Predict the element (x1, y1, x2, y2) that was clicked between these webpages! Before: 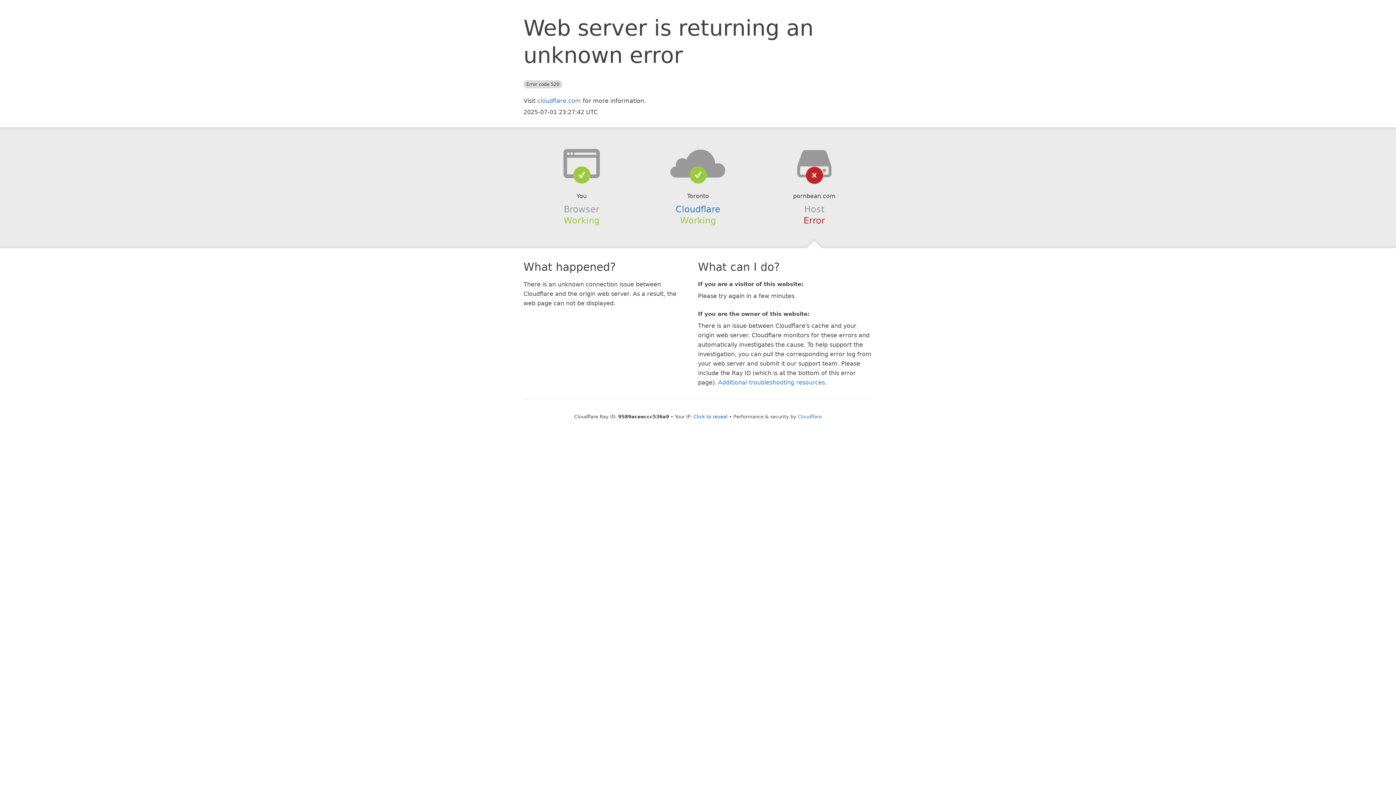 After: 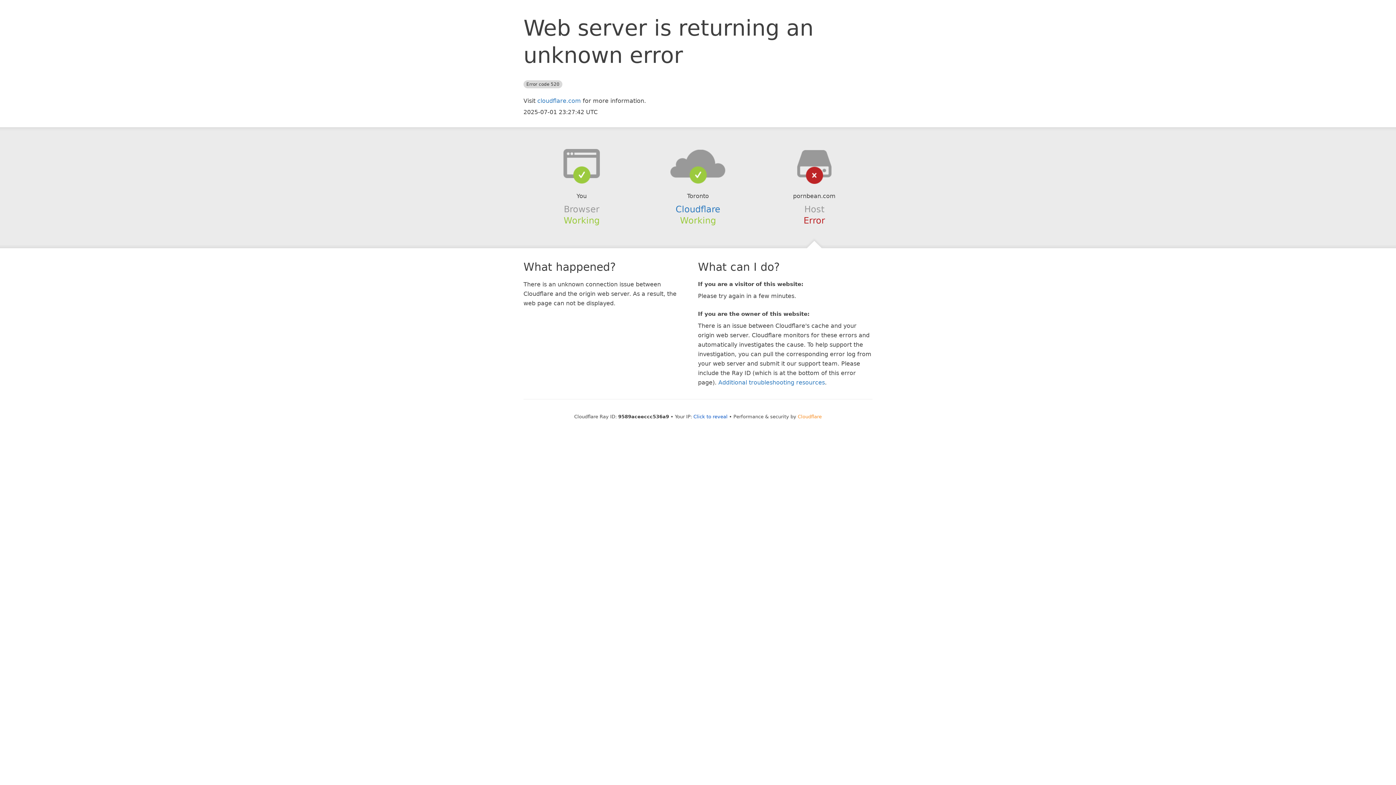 Action: bbox: (798, 414, 822, 419) label: Cloudflare